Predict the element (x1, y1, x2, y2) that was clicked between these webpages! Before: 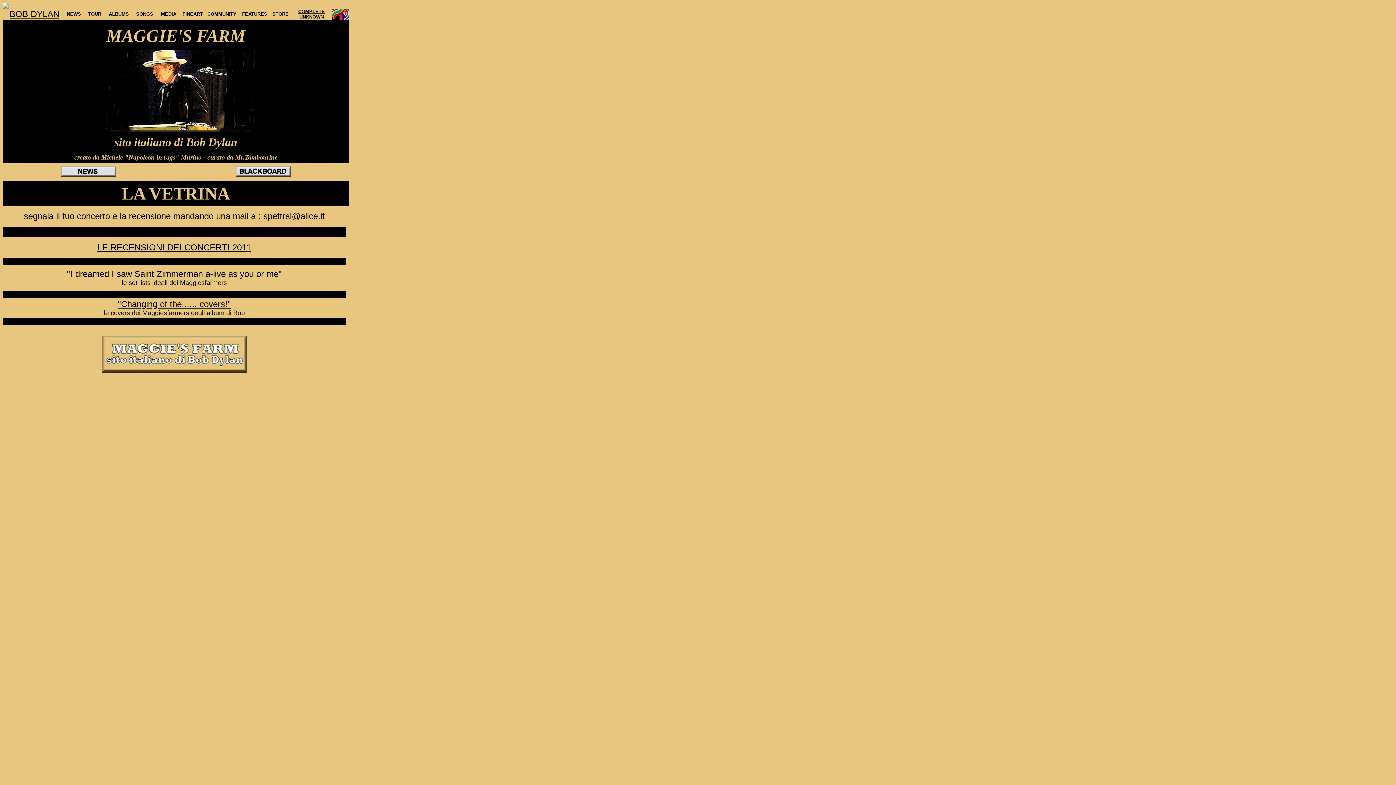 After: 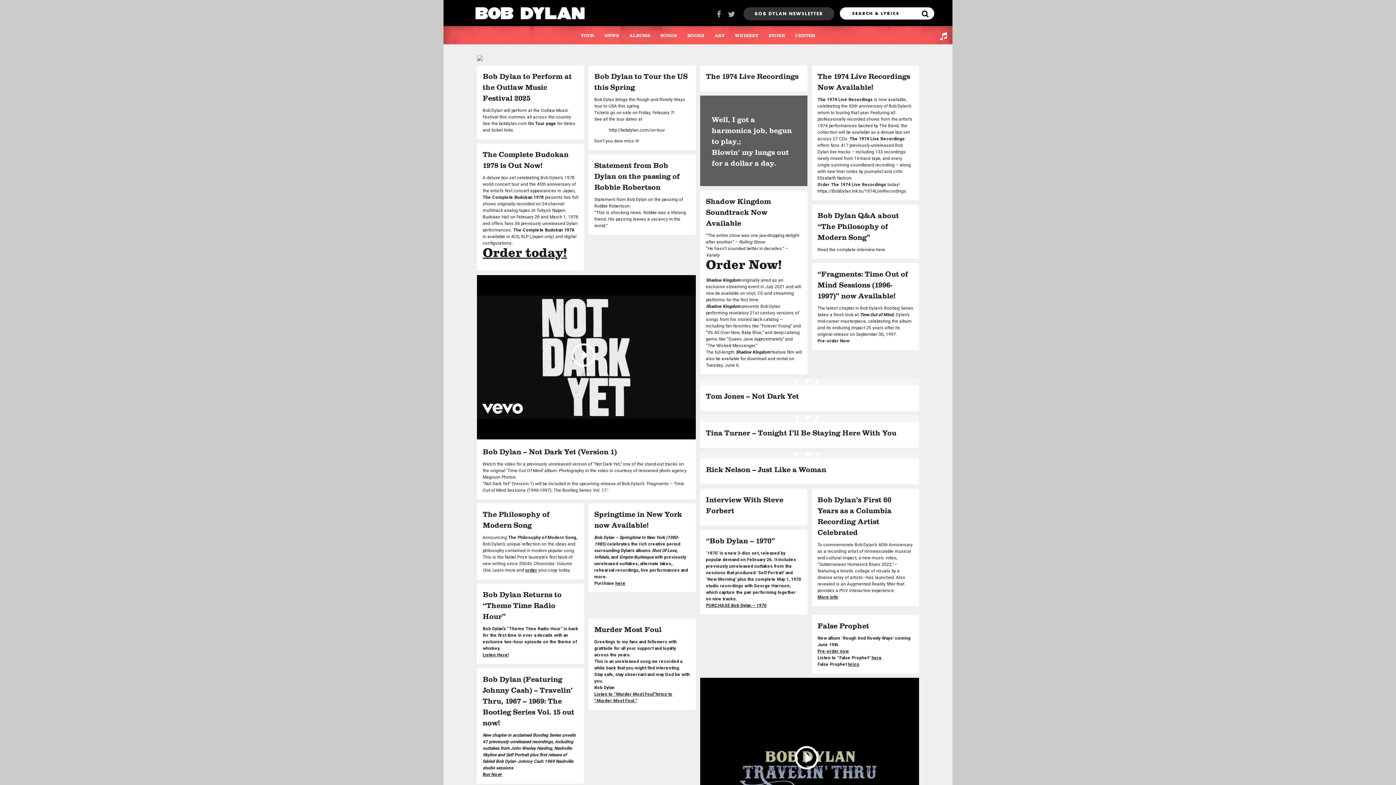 Action: label: ALBUMS bbox: (108, 11, 128, 16)